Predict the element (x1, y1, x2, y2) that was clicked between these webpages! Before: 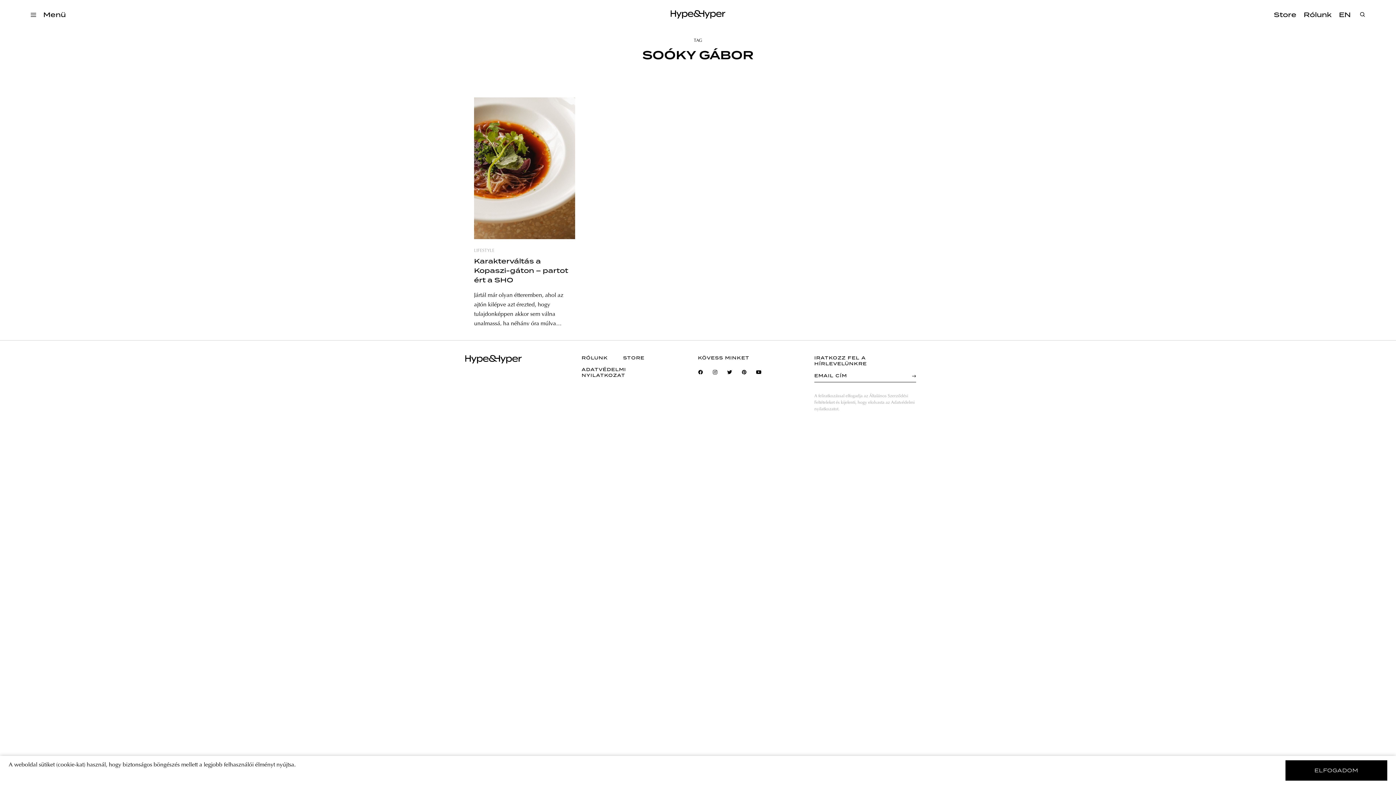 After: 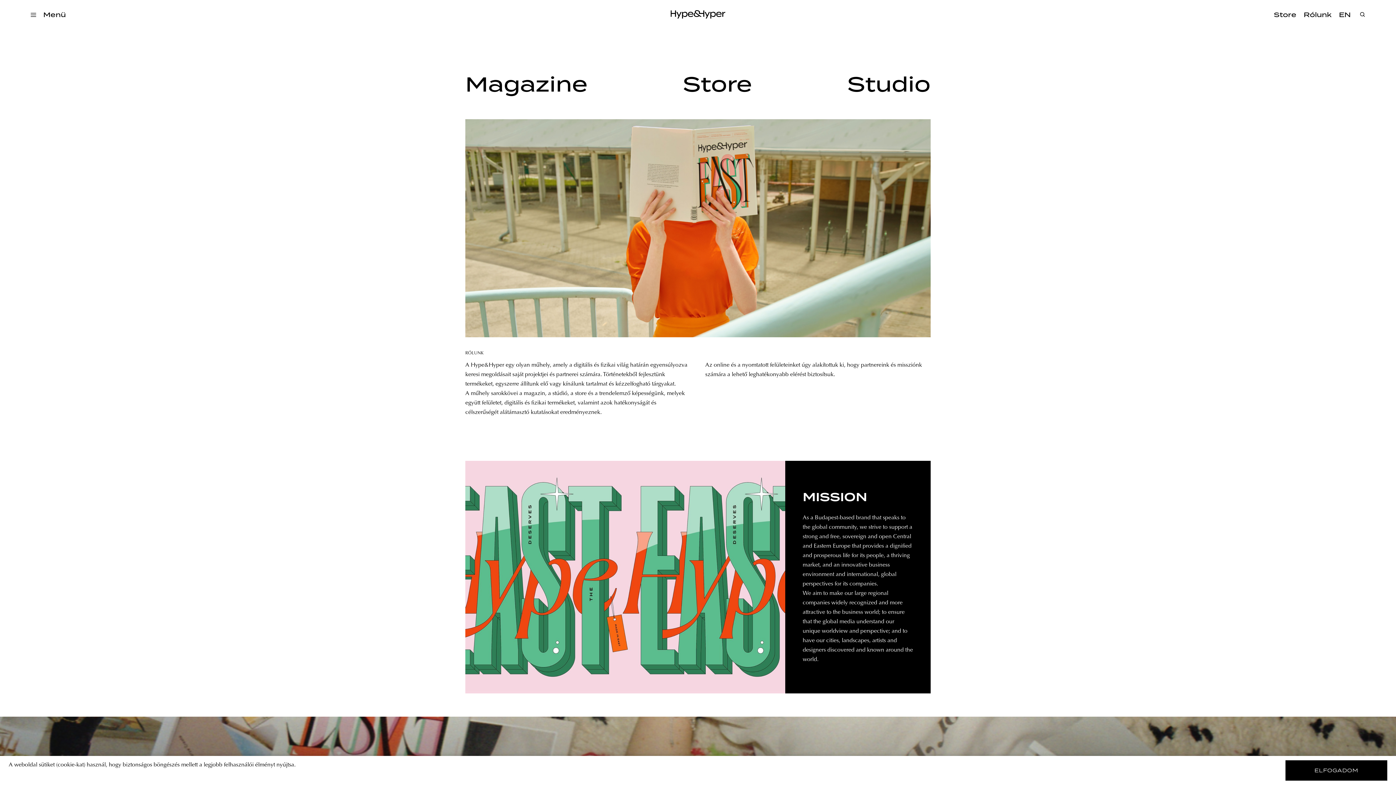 Action: label: RÓLUNK bbox: (581, 355, 614, 361)